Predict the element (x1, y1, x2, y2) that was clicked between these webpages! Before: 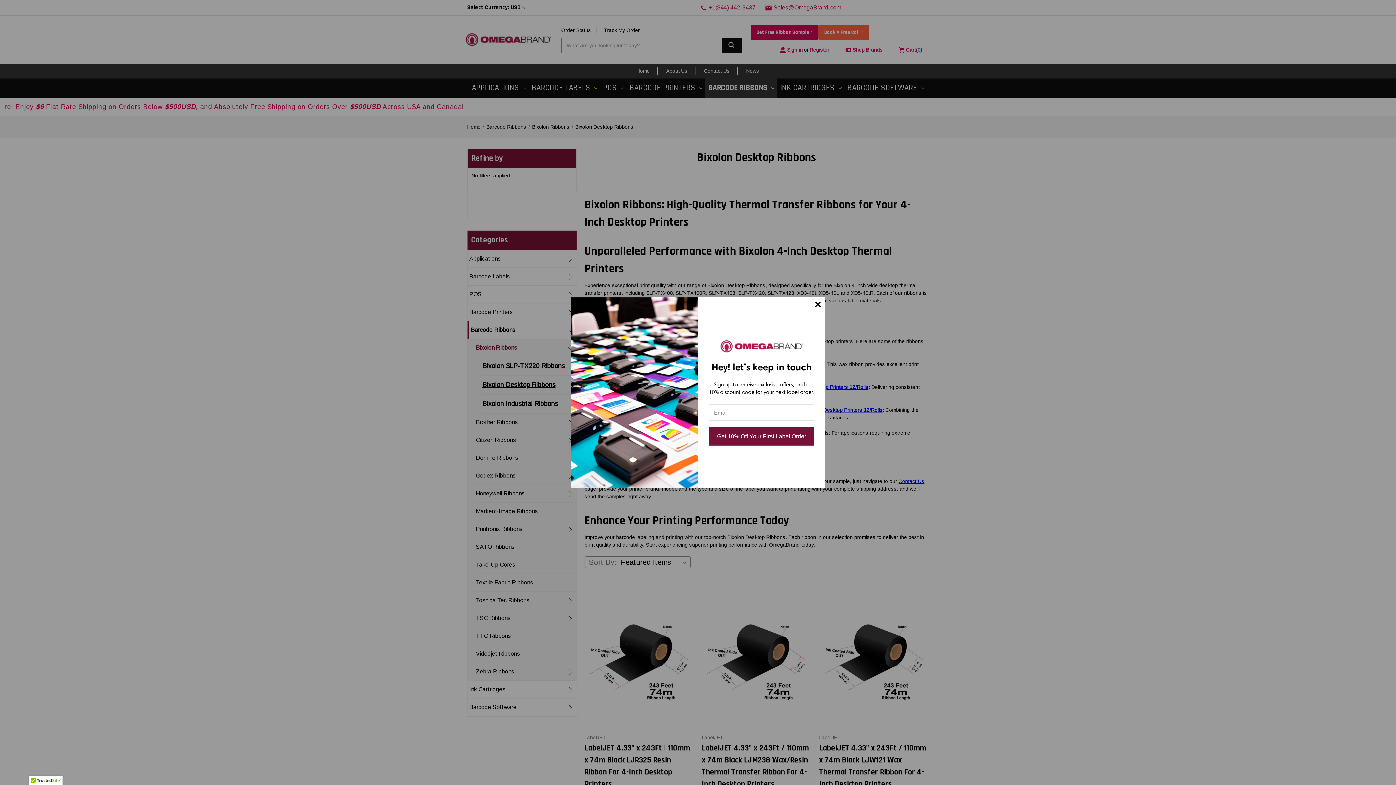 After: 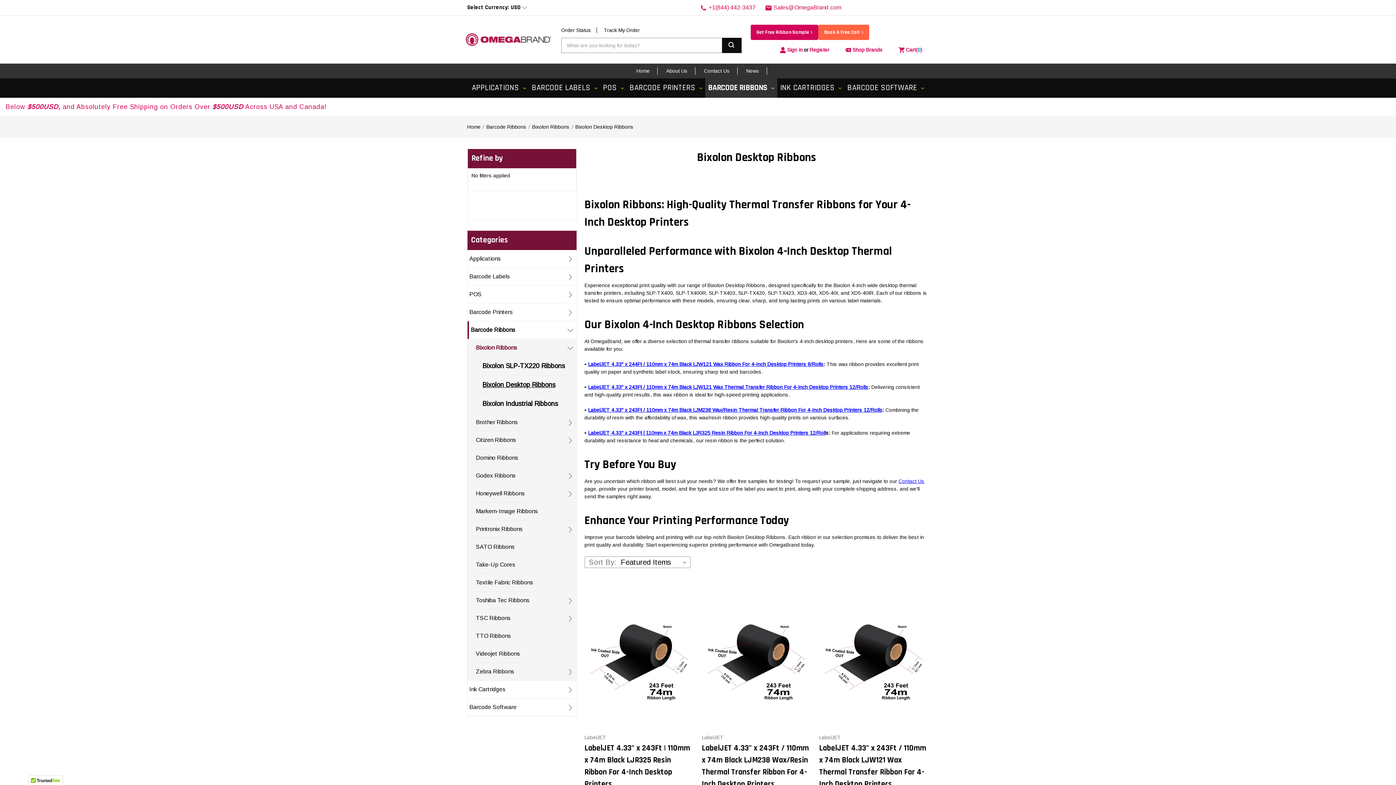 Action: bbox: (810, 297, 825, 311)